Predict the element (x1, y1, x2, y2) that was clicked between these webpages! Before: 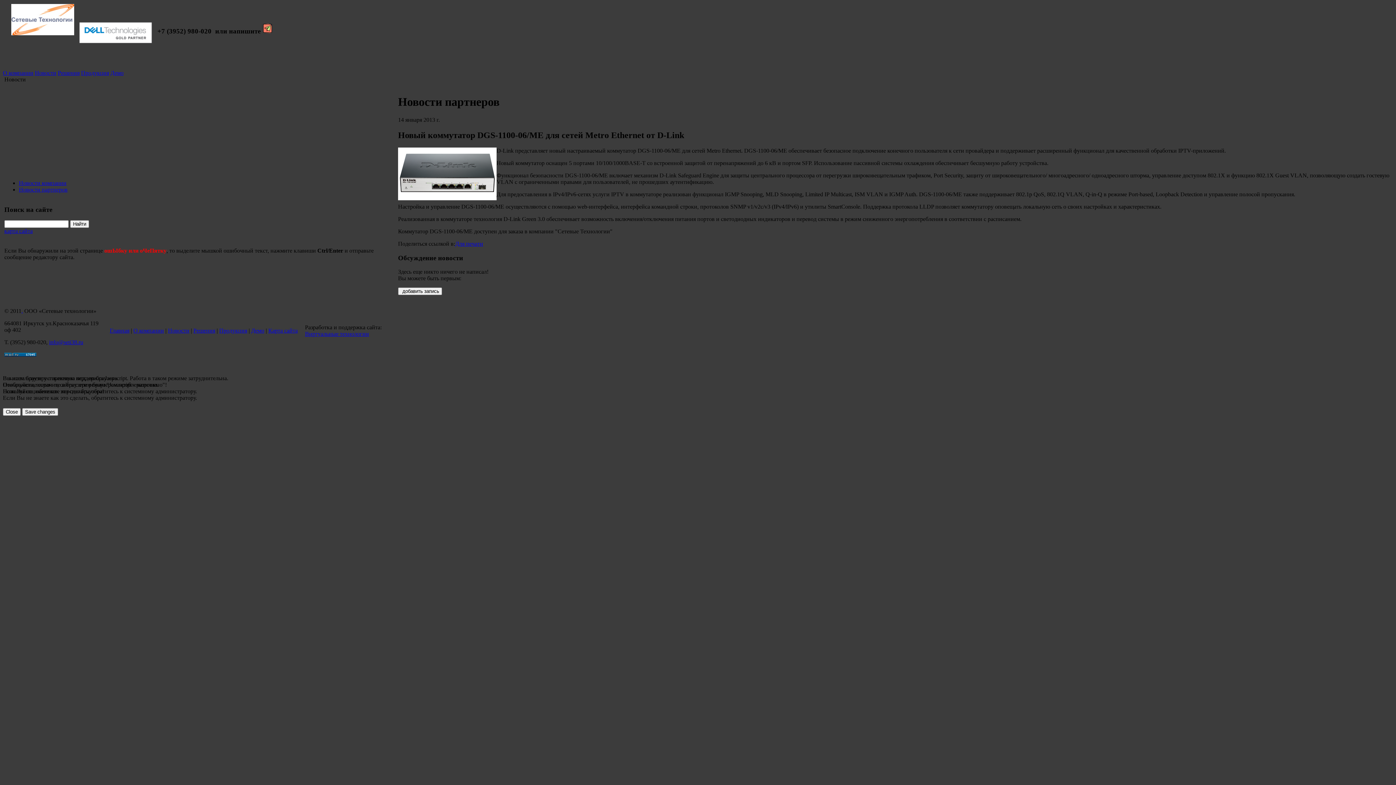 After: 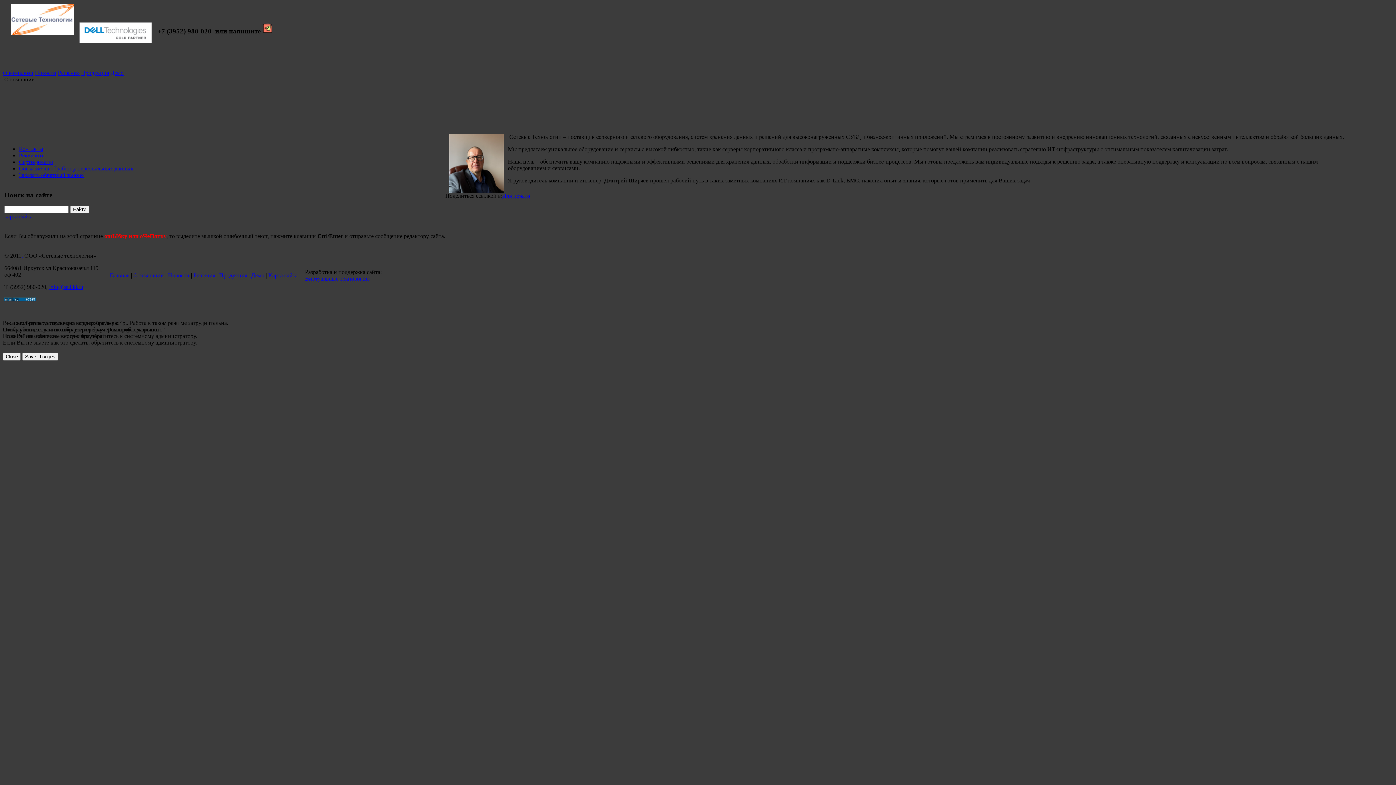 Action: label: О компании bbox: (133, 327, 164, 333)